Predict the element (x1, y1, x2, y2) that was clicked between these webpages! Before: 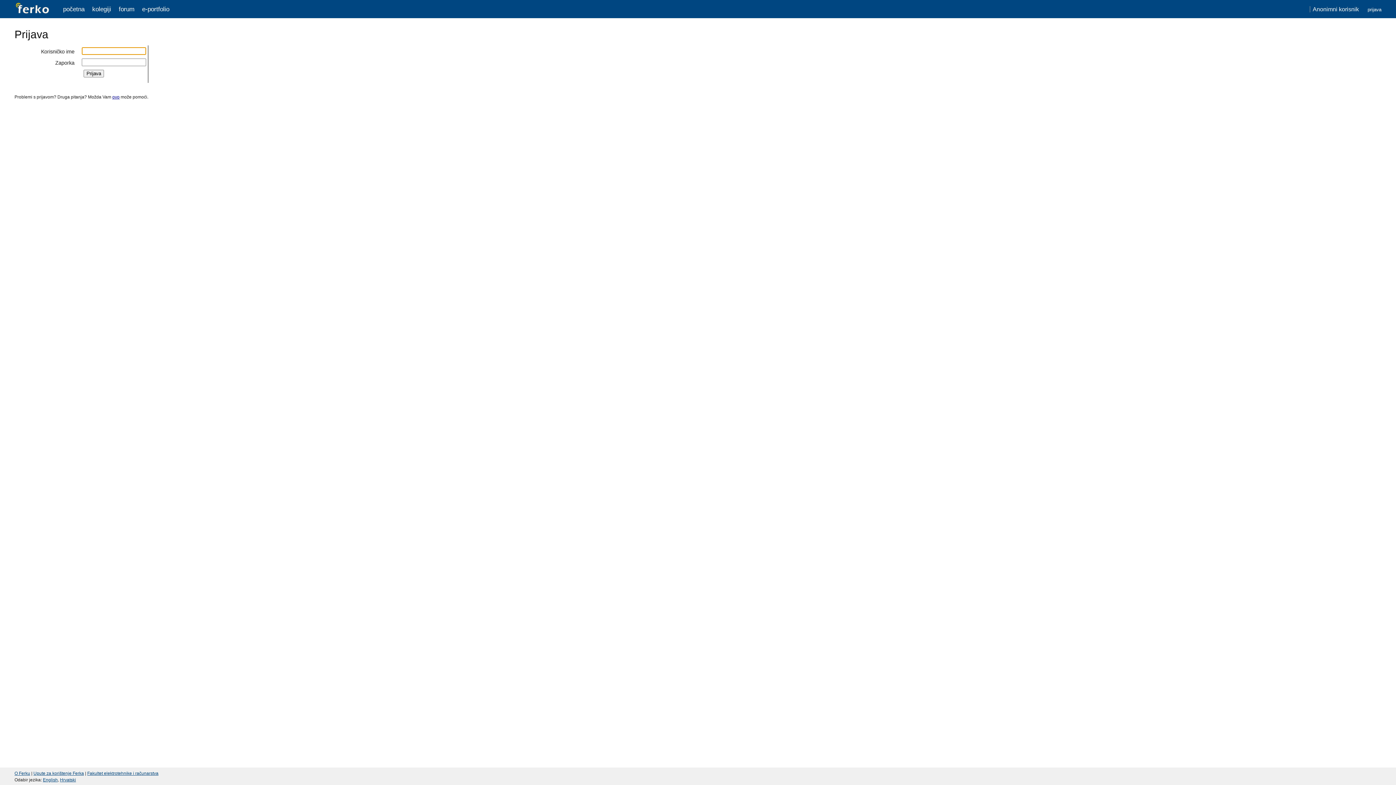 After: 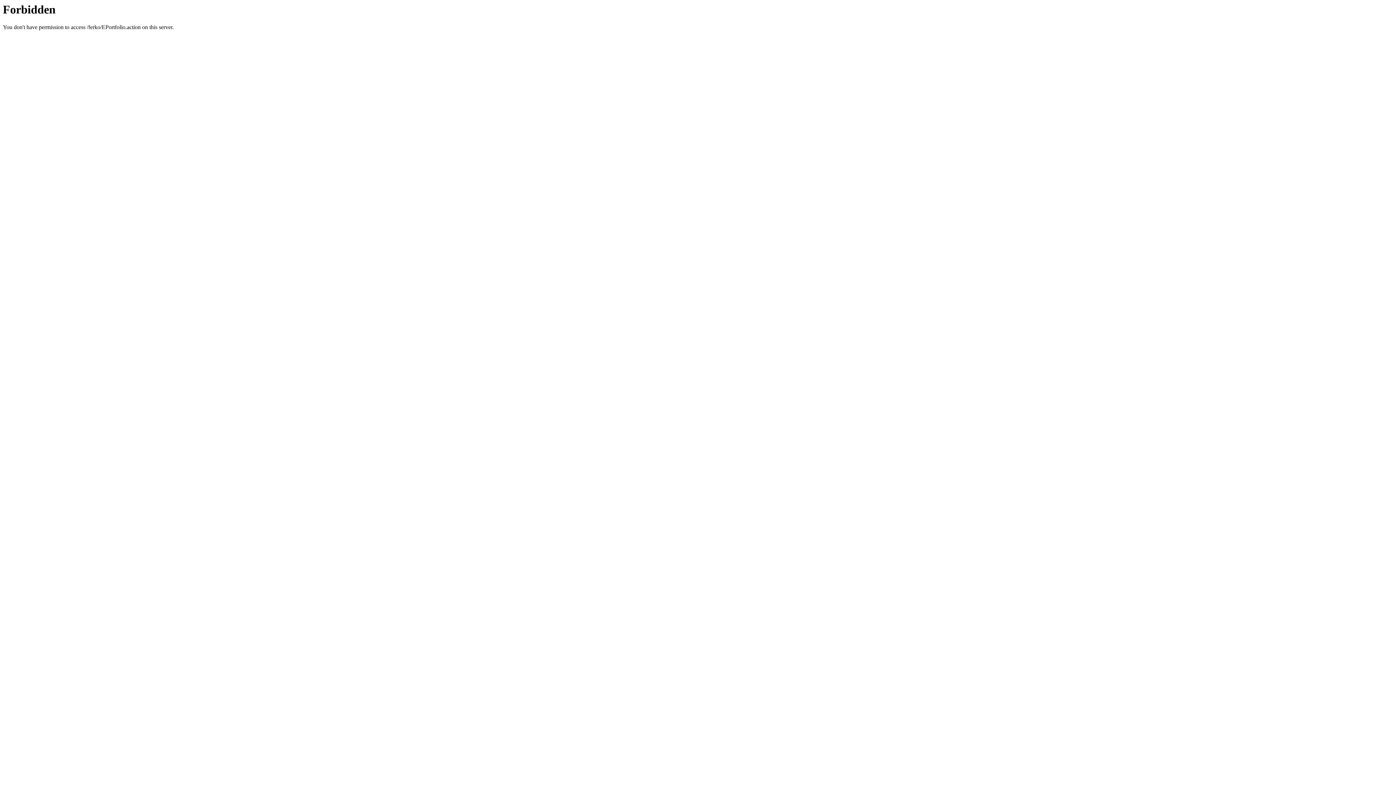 Action: bbox: (142, 5, 169, 12) label: e-portfolio